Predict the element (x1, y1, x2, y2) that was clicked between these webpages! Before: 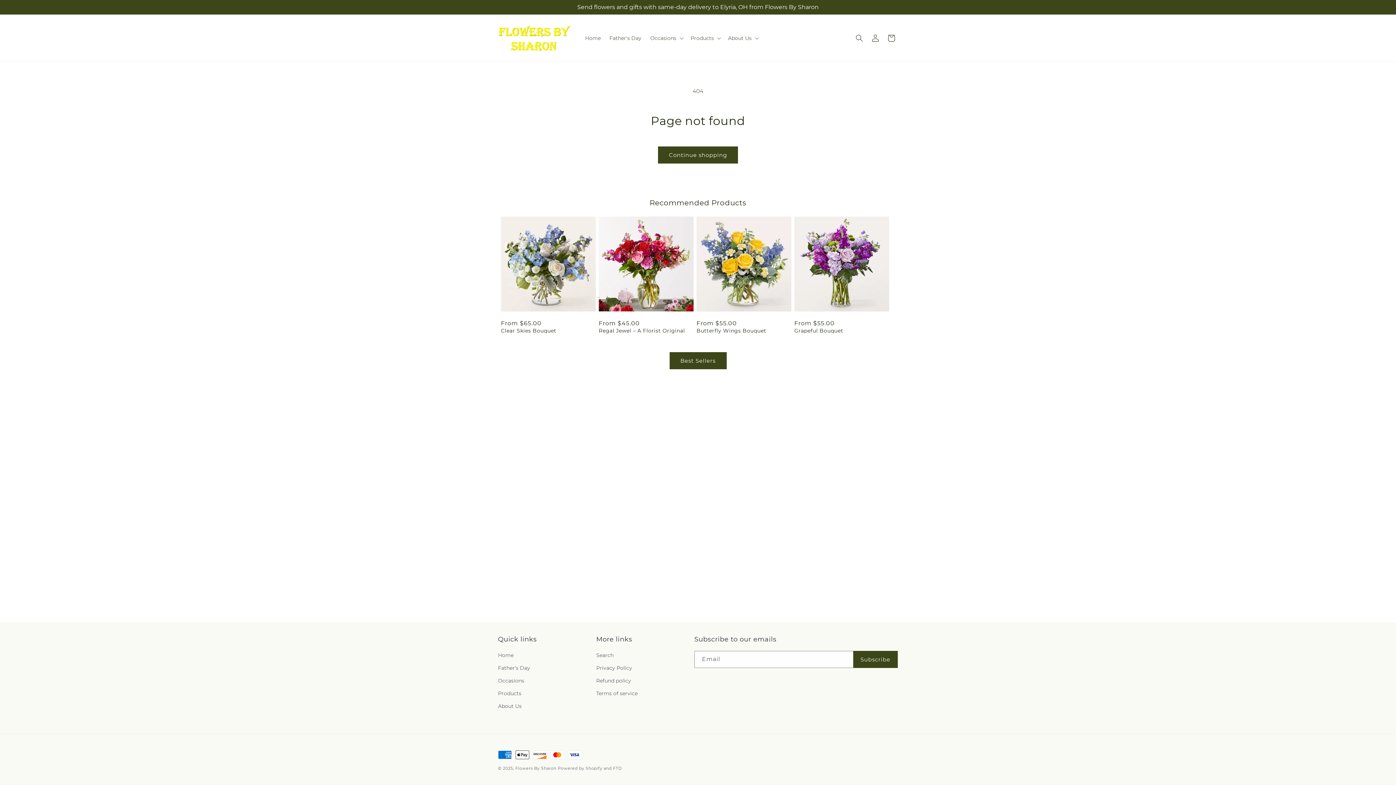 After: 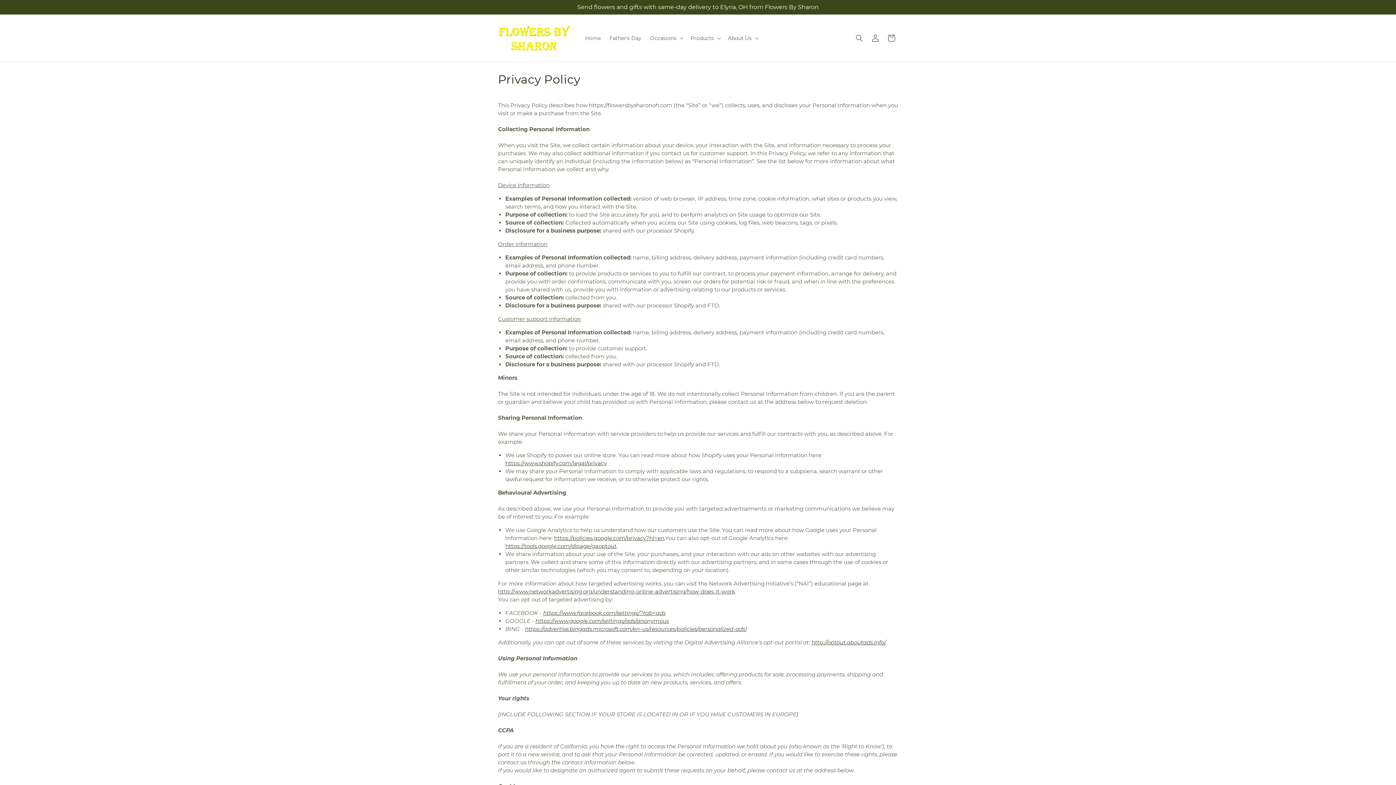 Action: bbox: (596, 662, 632, 674) label: Privacy Policy